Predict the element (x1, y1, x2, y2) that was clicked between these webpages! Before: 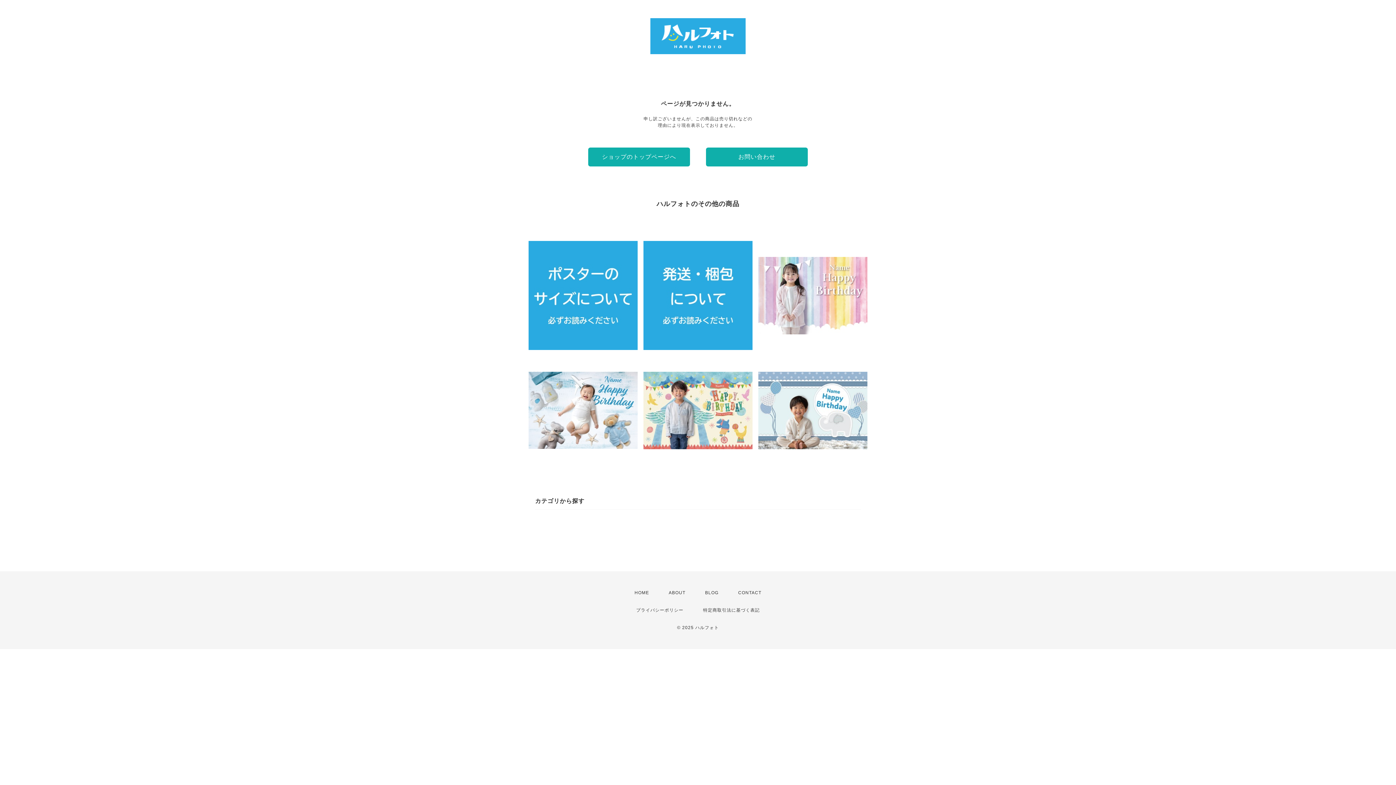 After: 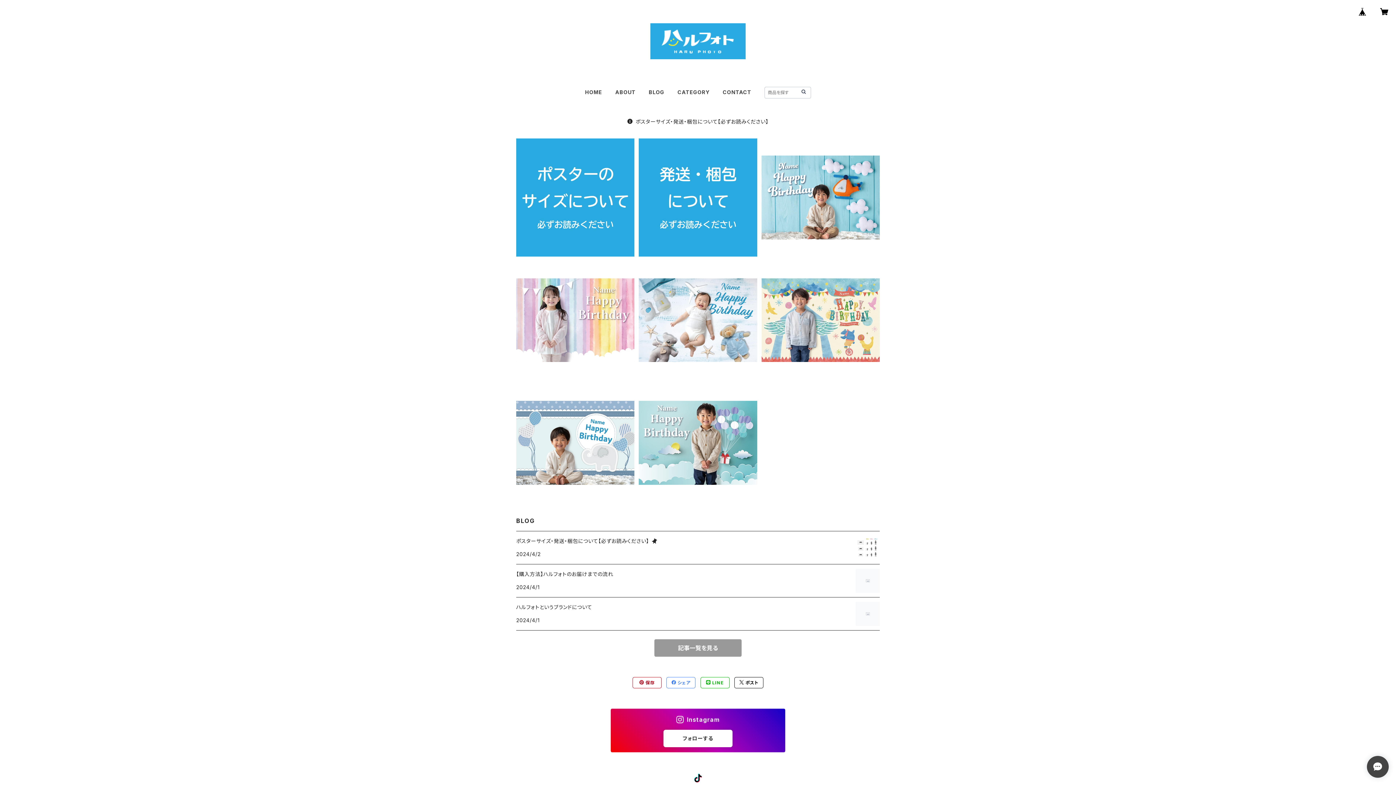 Action: label: HOME bbox: (634, 590, 649, 595)